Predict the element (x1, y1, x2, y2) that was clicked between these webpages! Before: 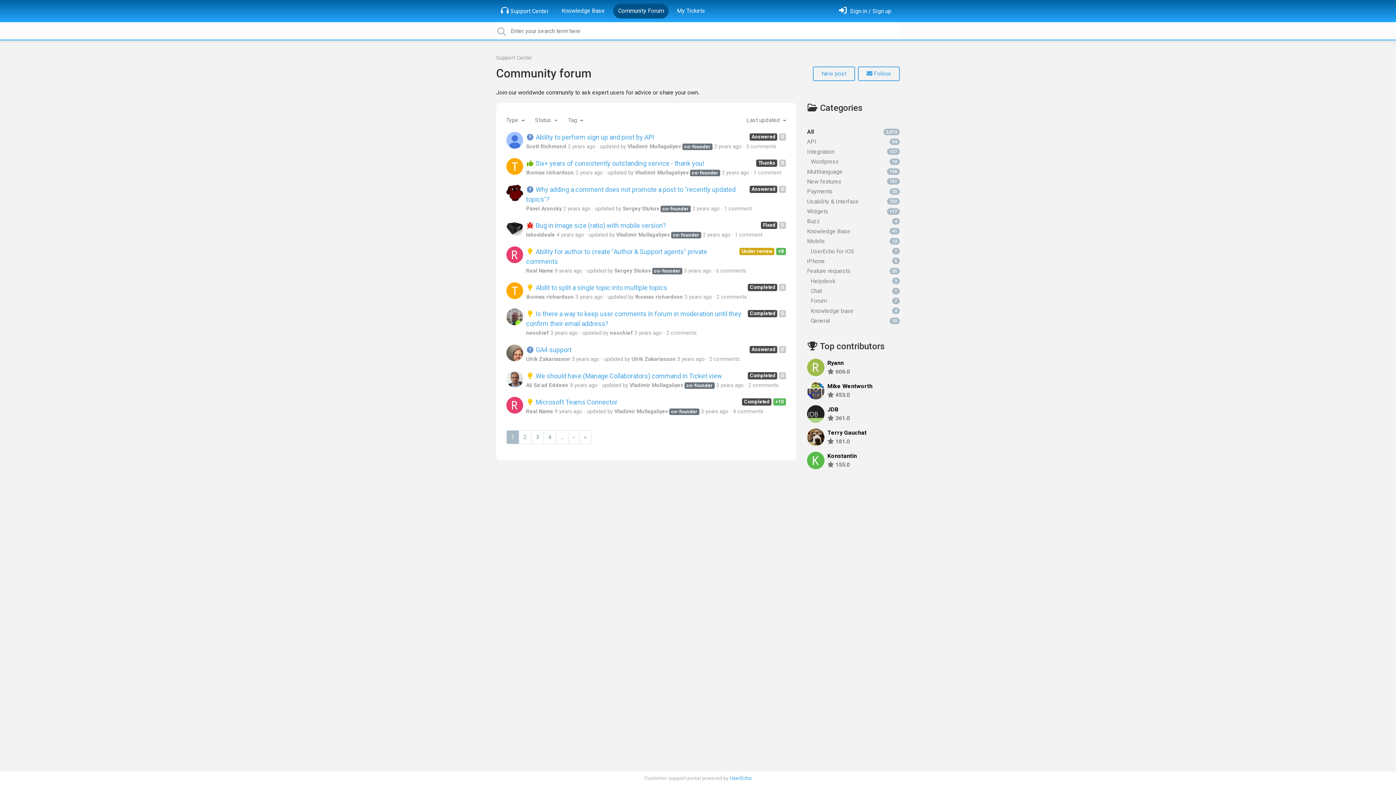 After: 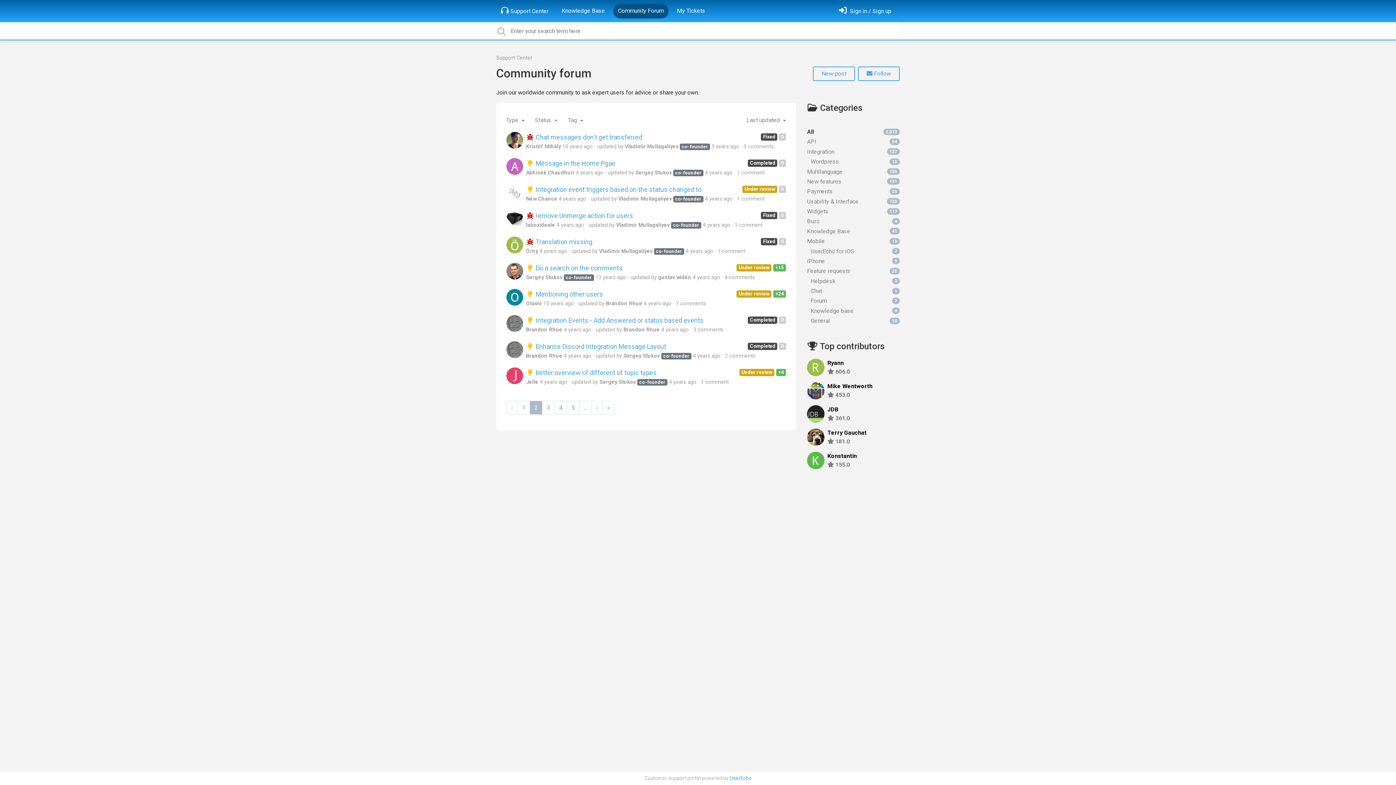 Action: bbox: (518, 430, 531, 444) label: 2